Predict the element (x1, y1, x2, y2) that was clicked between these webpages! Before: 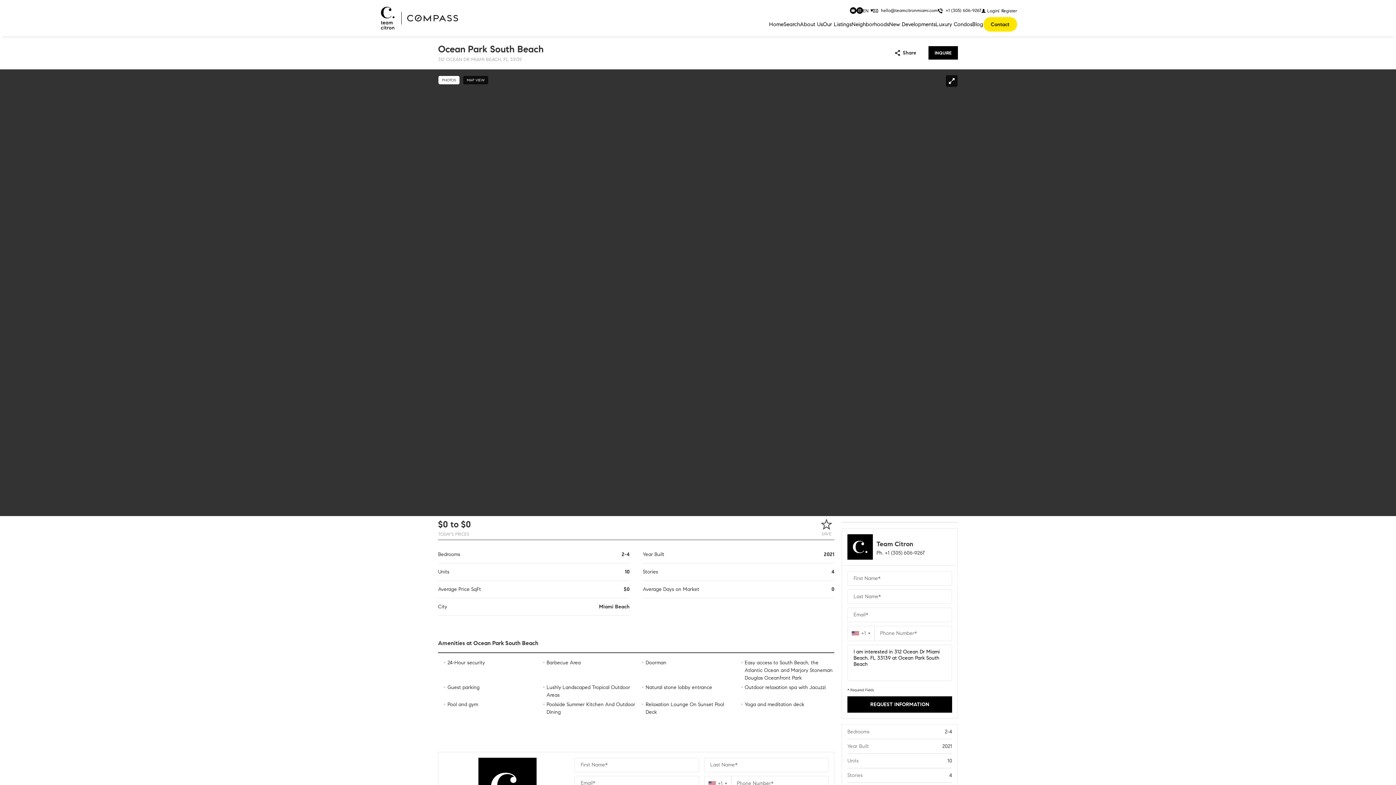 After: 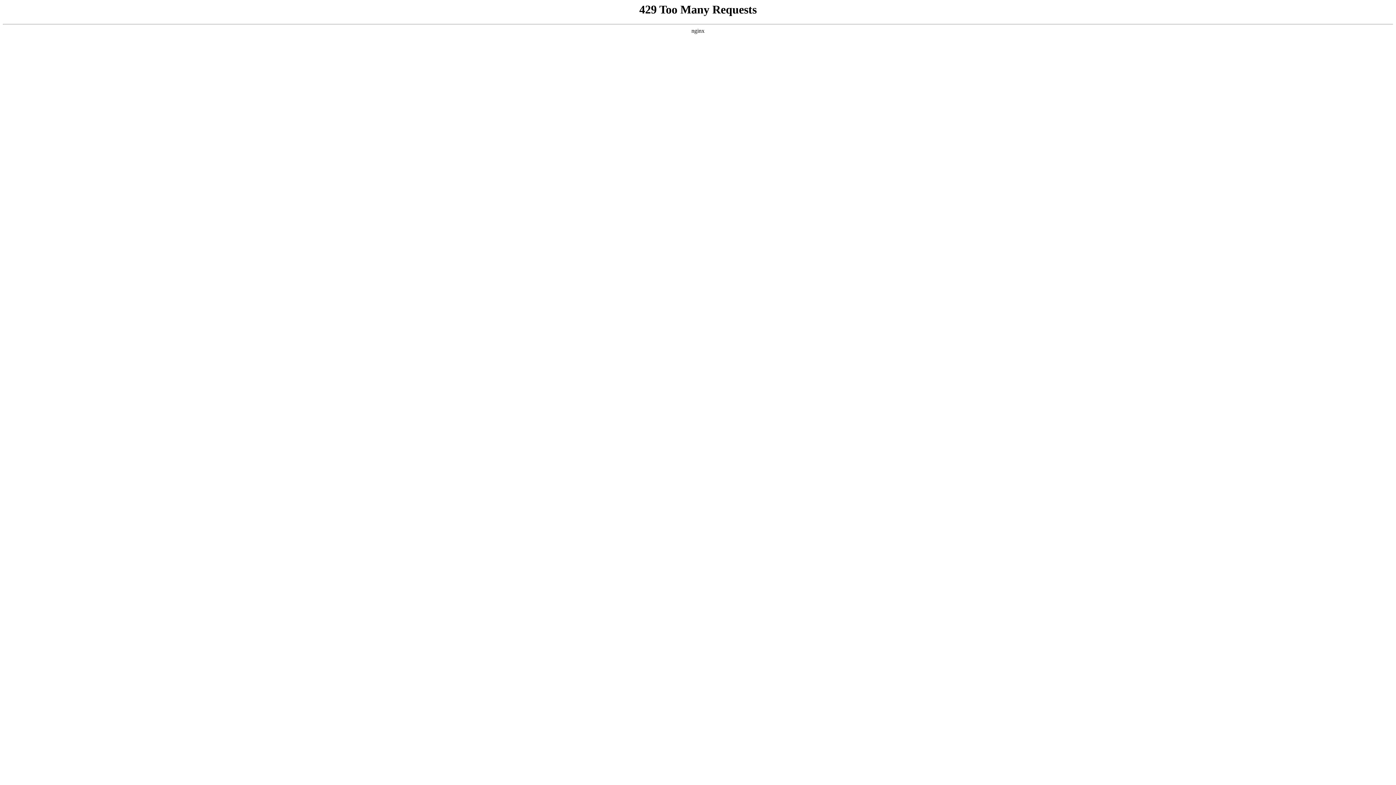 Action: label: Contact bbox: (983, 17, 1017, 31)